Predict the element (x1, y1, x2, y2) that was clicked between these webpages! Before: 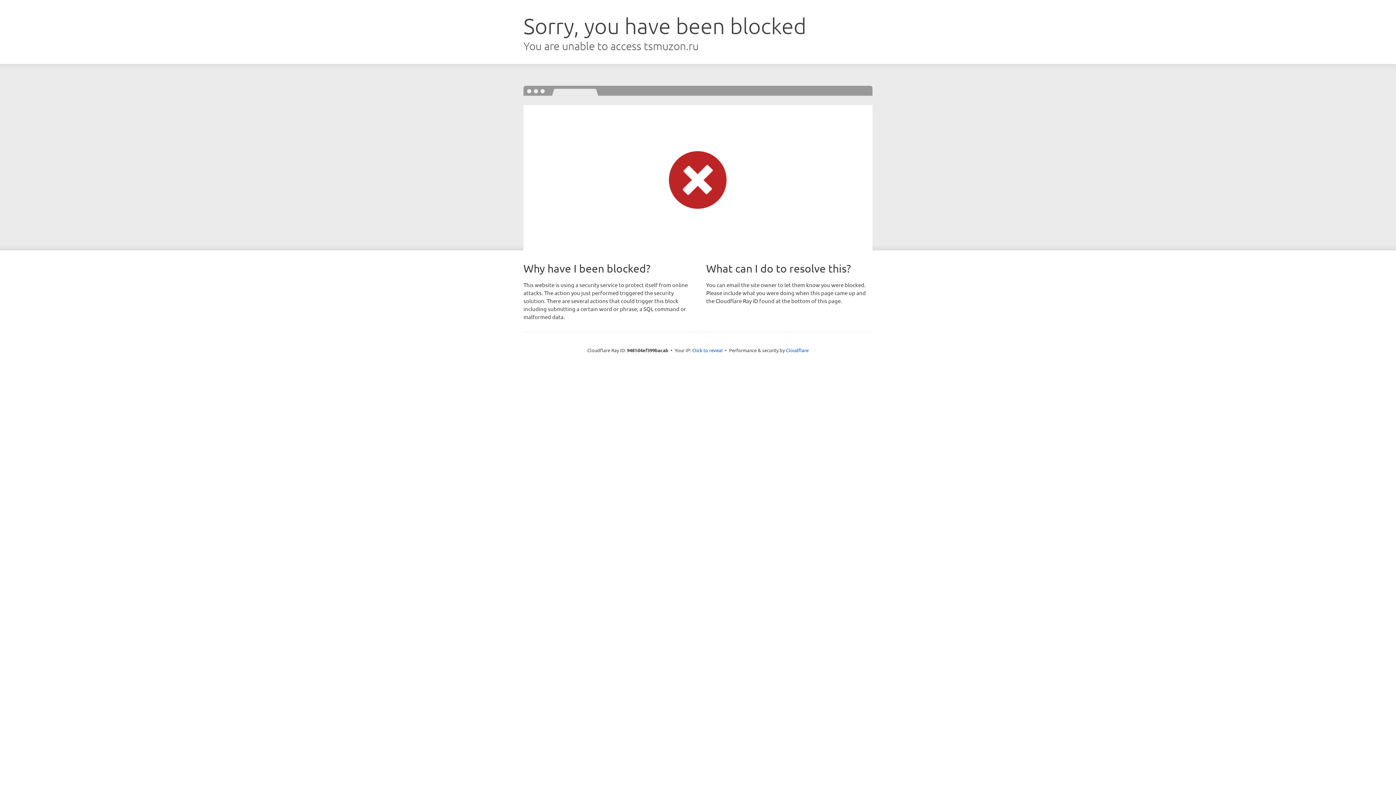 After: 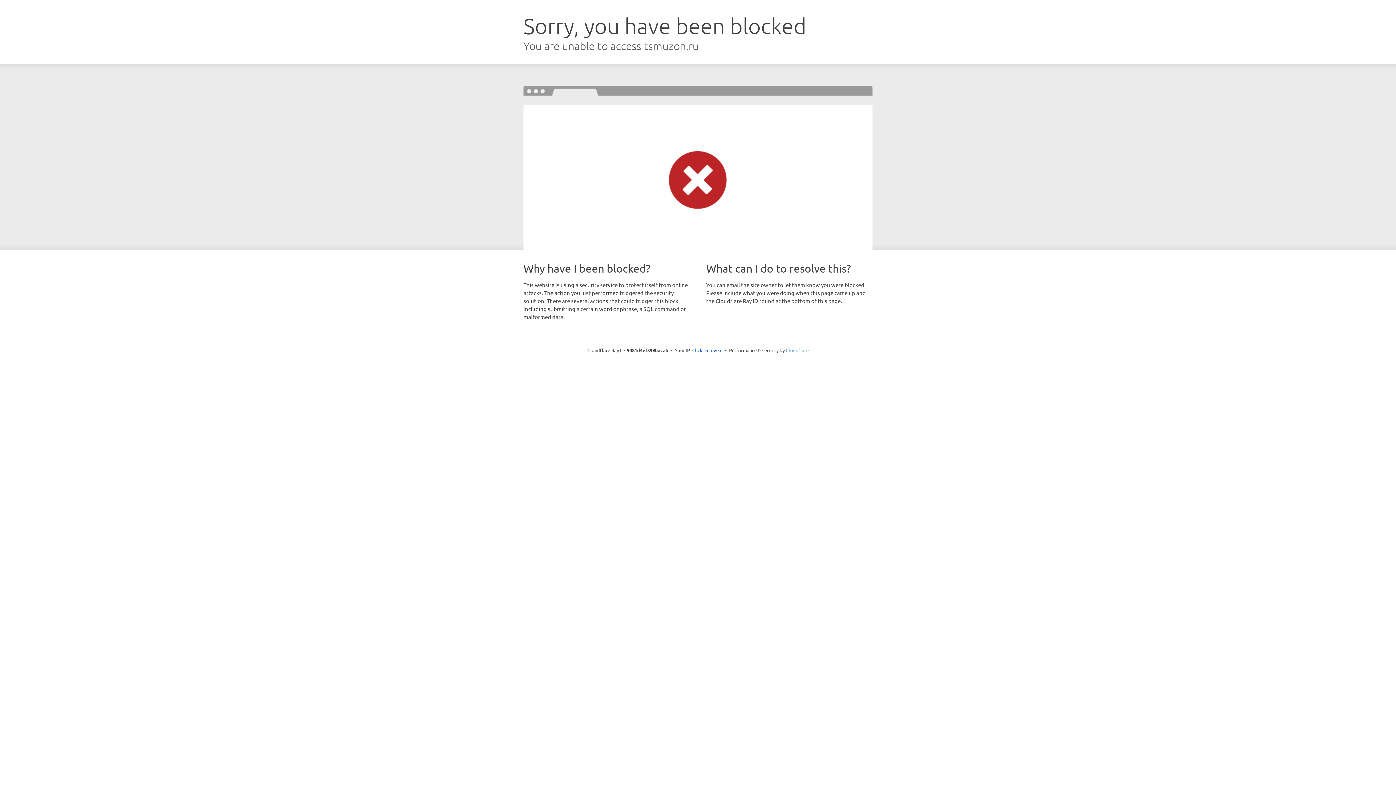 Action: bbox: (786, 347, 808, 353) label: Cloudflare